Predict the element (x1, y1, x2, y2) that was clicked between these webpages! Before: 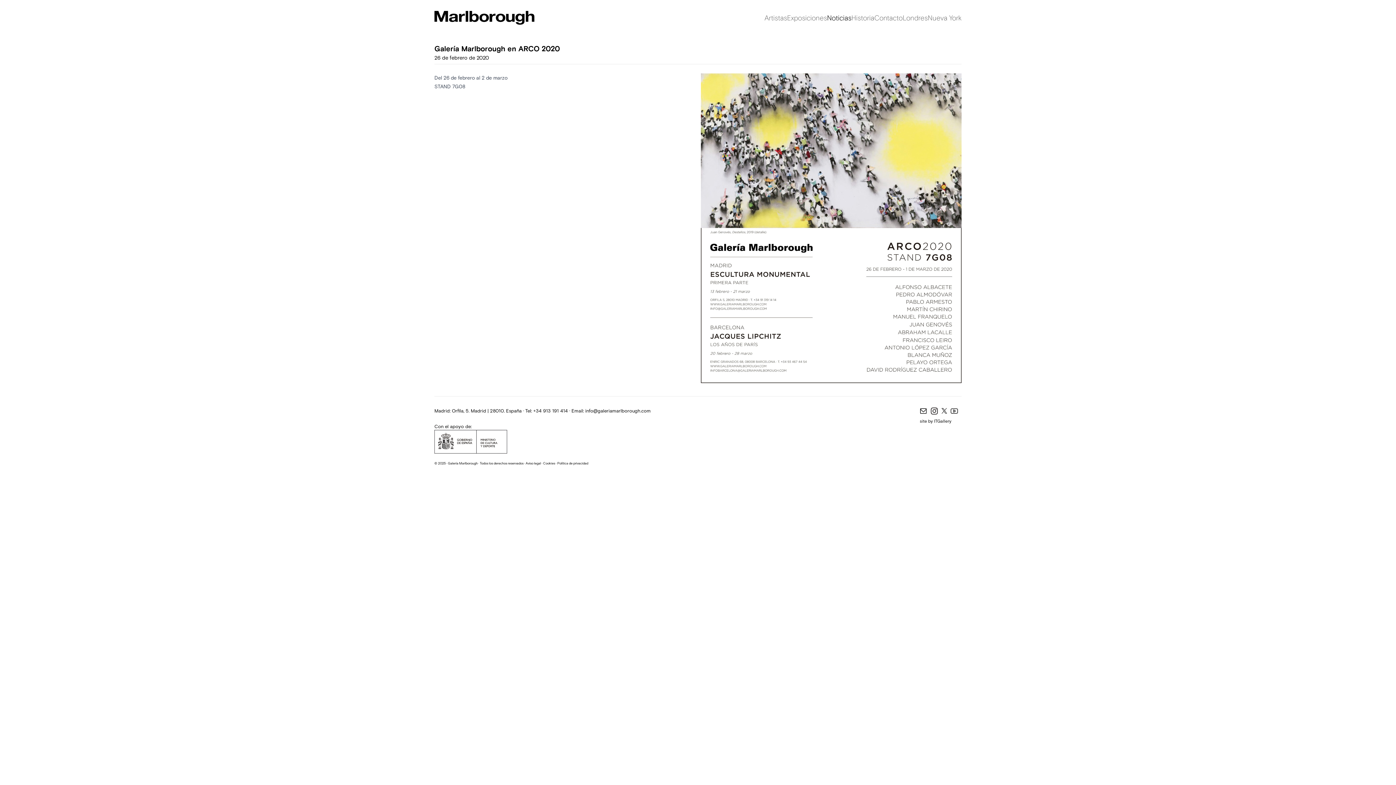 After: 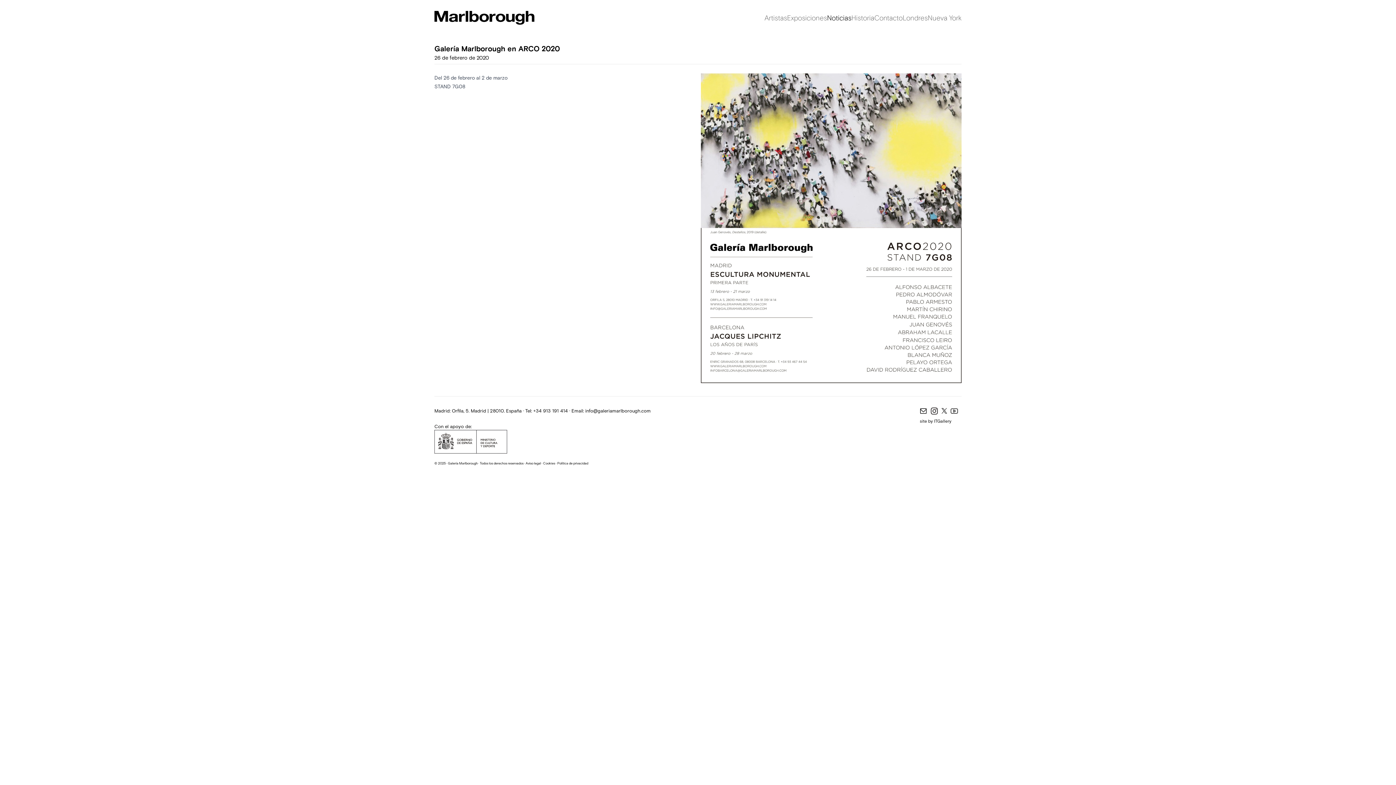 Action: label: ITGallery bbox: (934, 418, 951, 423)